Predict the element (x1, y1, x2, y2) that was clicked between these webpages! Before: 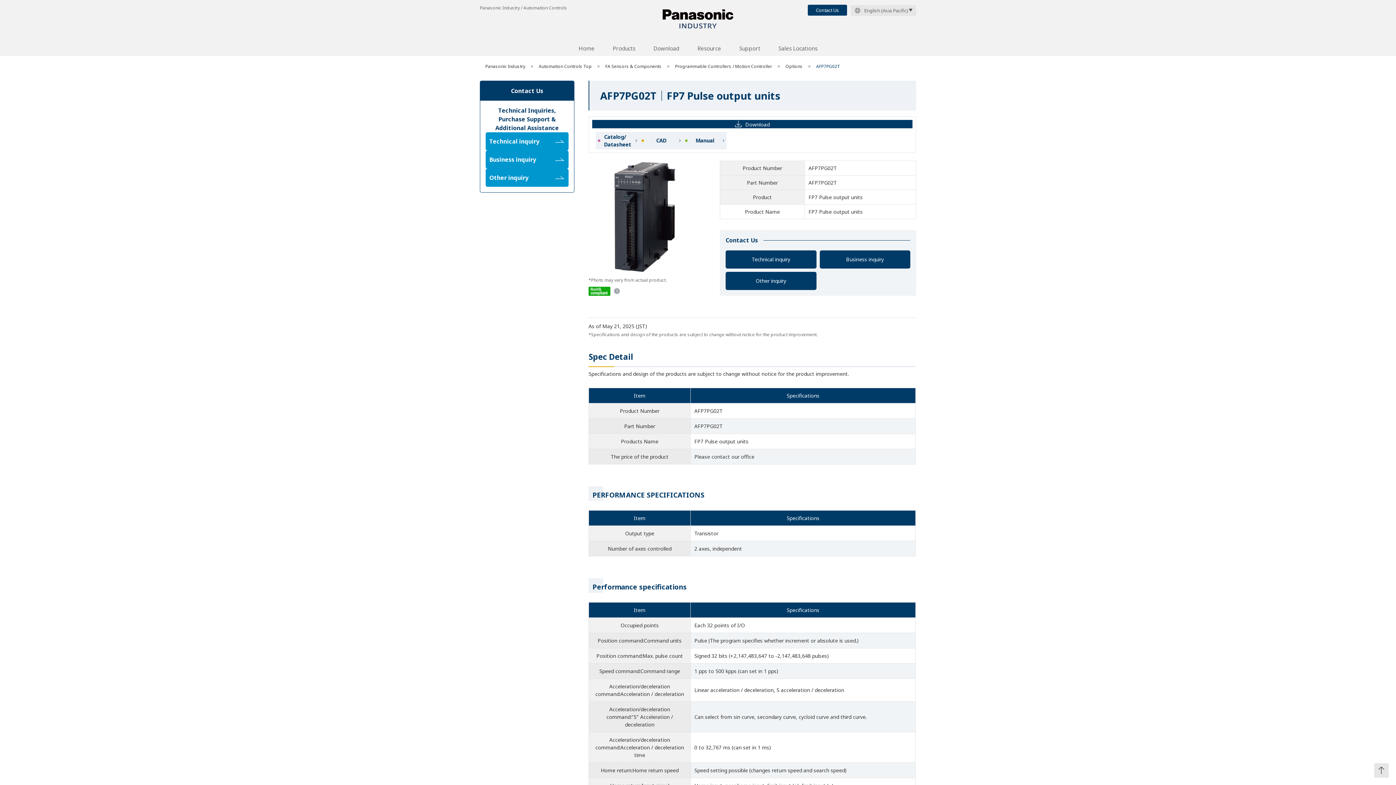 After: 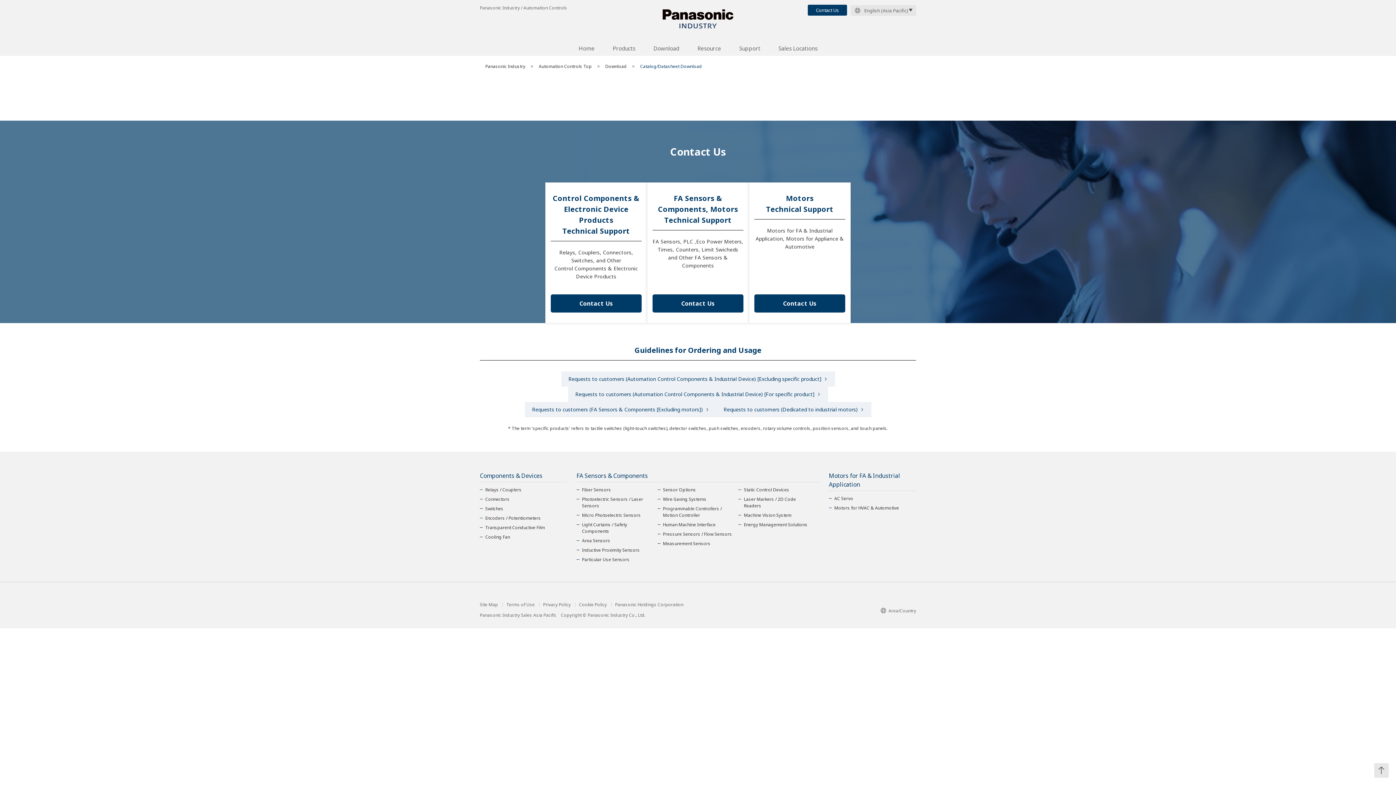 Action: label: Catalog/
Datasheet bbox: (596, 131, 639, 149)